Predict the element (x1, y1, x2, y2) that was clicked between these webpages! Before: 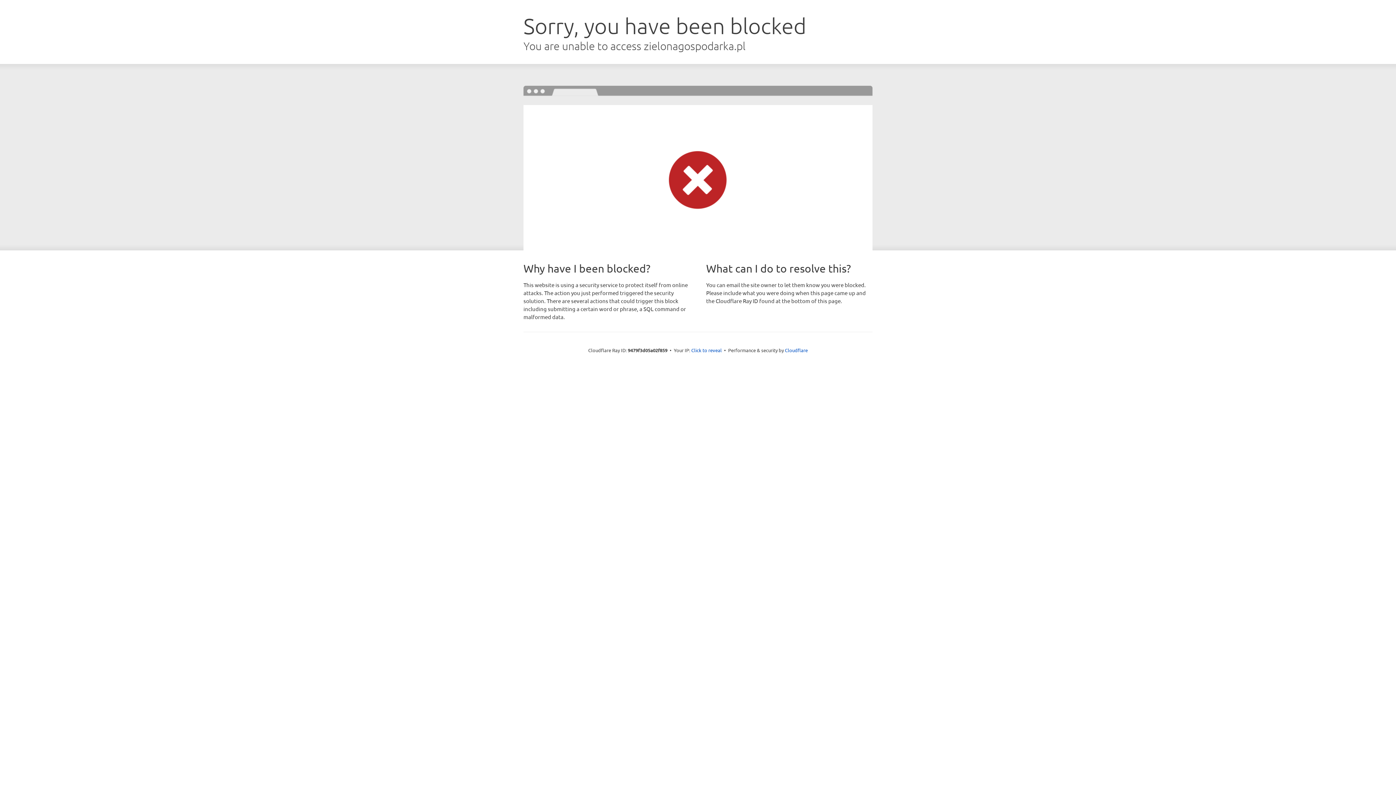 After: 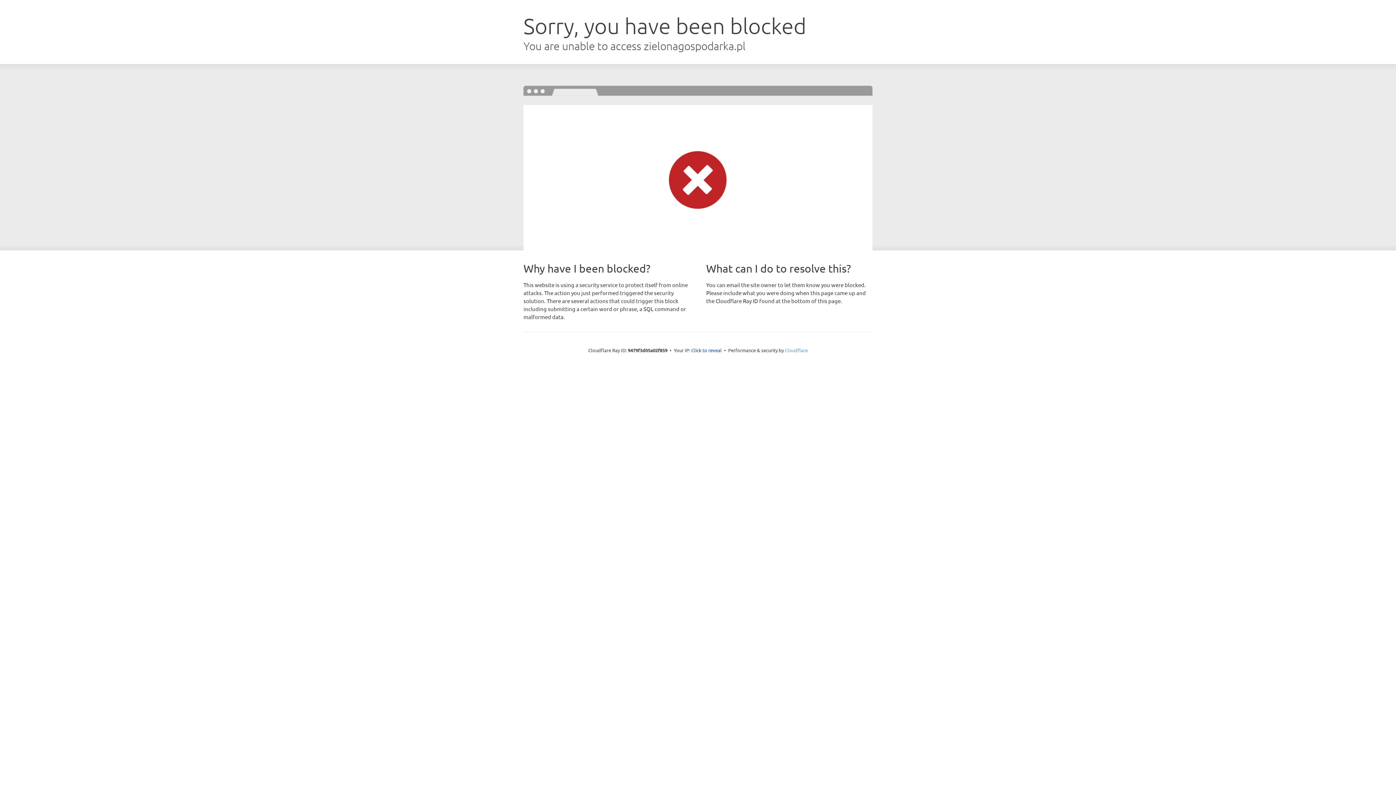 Action: label: Cloudflare bbox: (785, 347, 808, 353)